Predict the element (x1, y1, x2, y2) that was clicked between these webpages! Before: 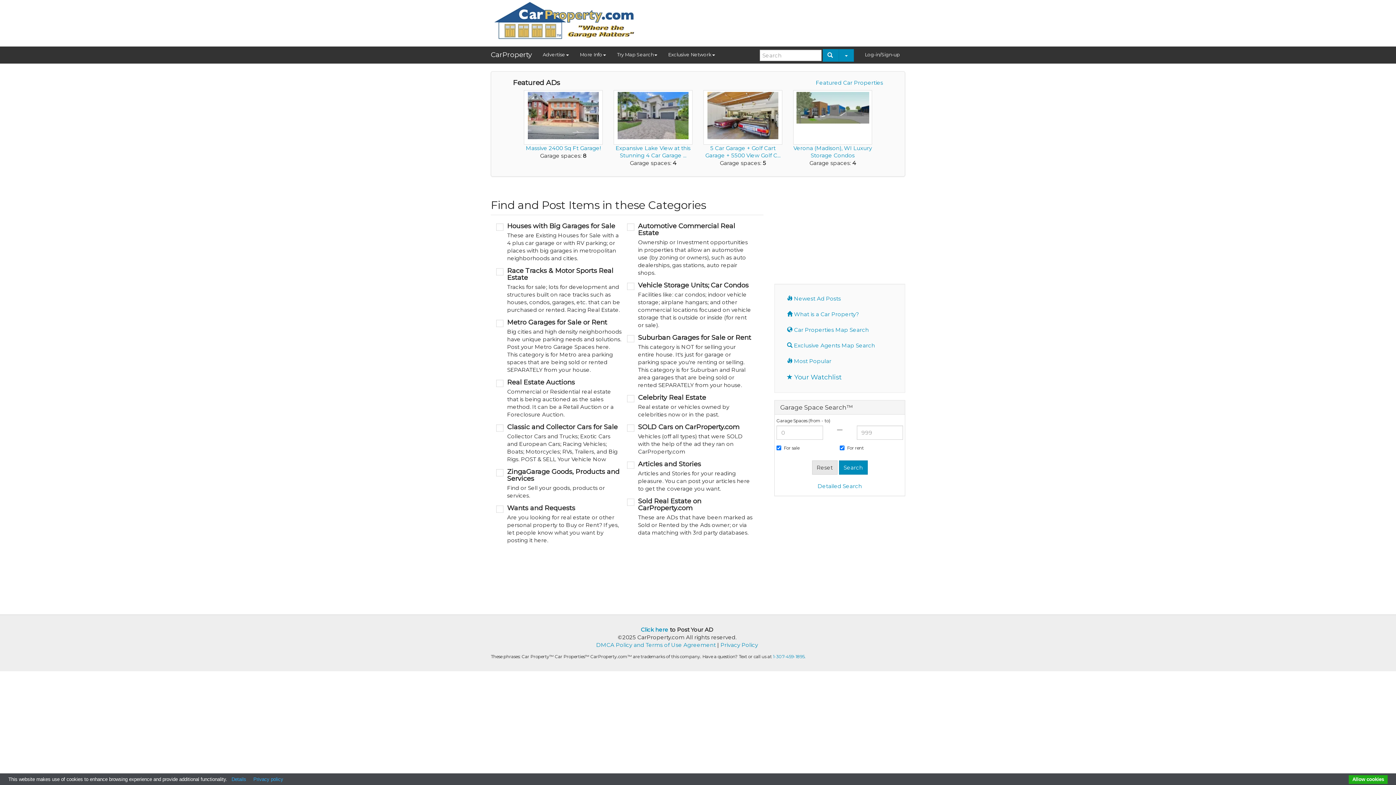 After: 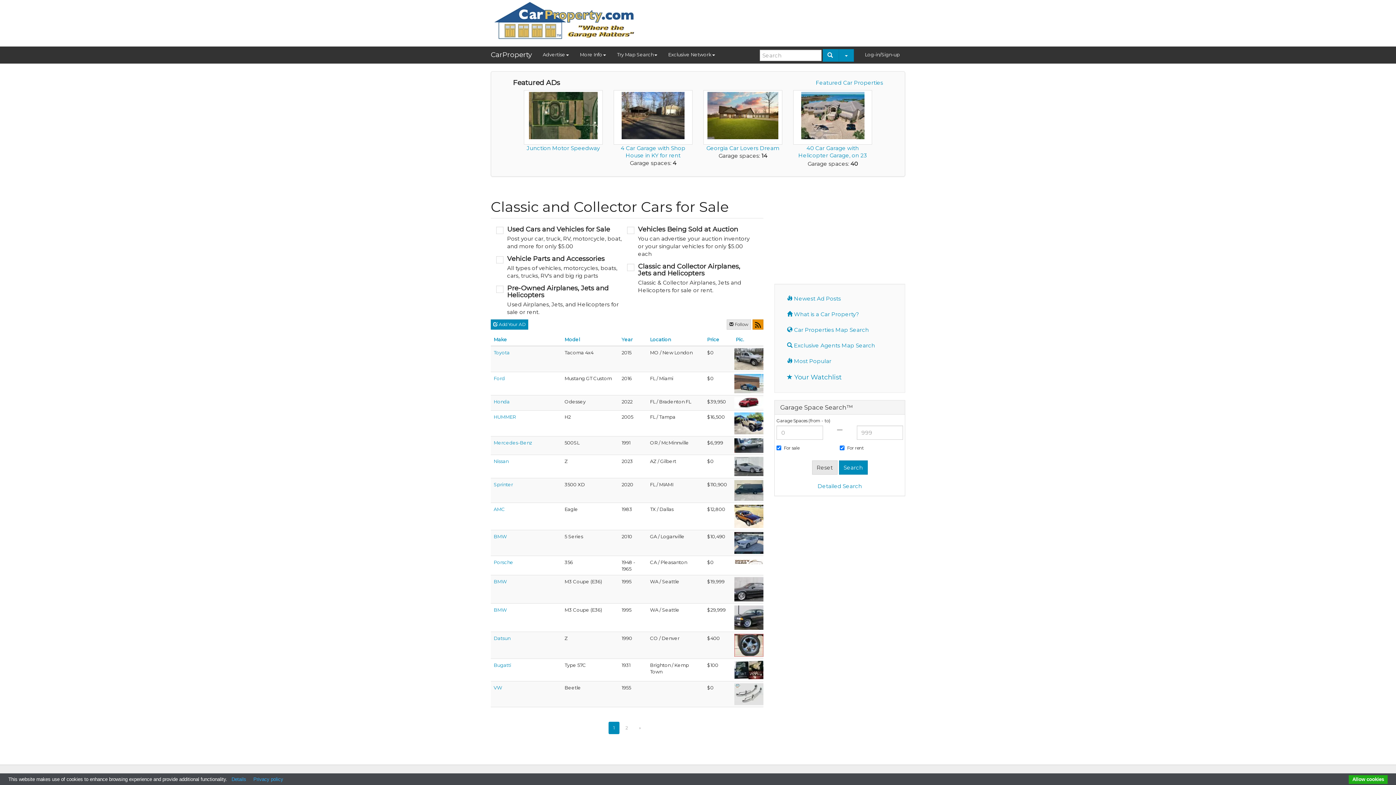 Action: bbox: (496, 423, 621, 463)